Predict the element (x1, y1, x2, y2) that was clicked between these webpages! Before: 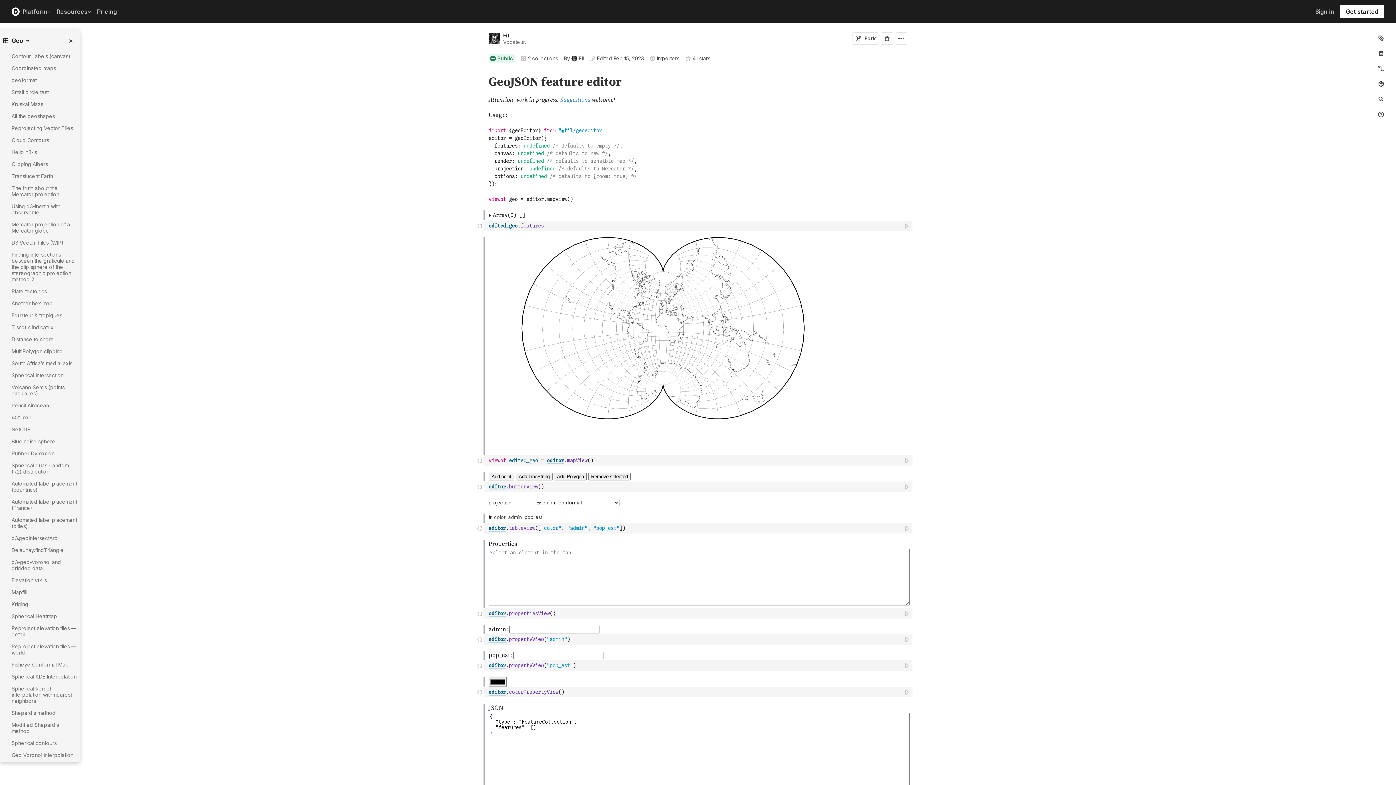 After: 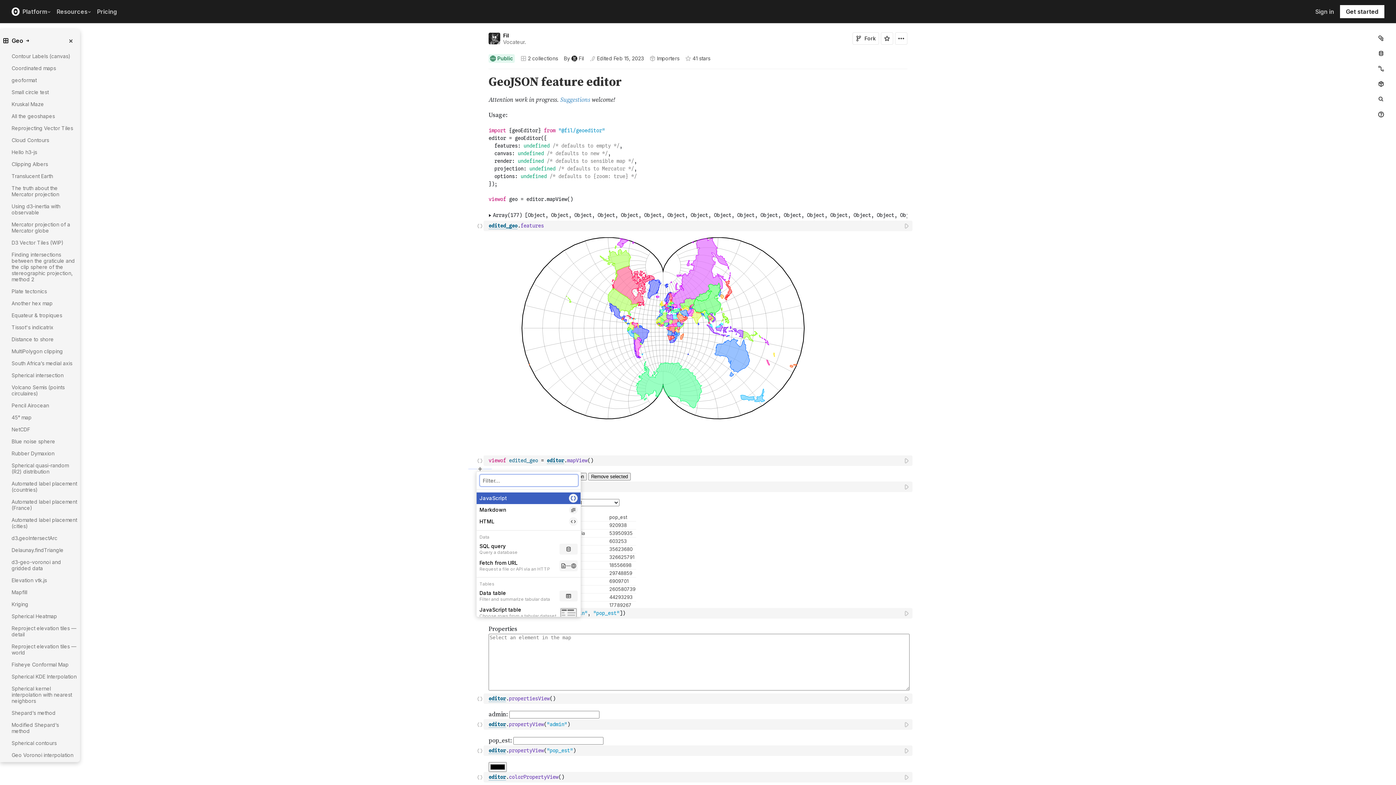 Action: bbox: (477, 102, 483, 108) label: Click to insert or merge cells